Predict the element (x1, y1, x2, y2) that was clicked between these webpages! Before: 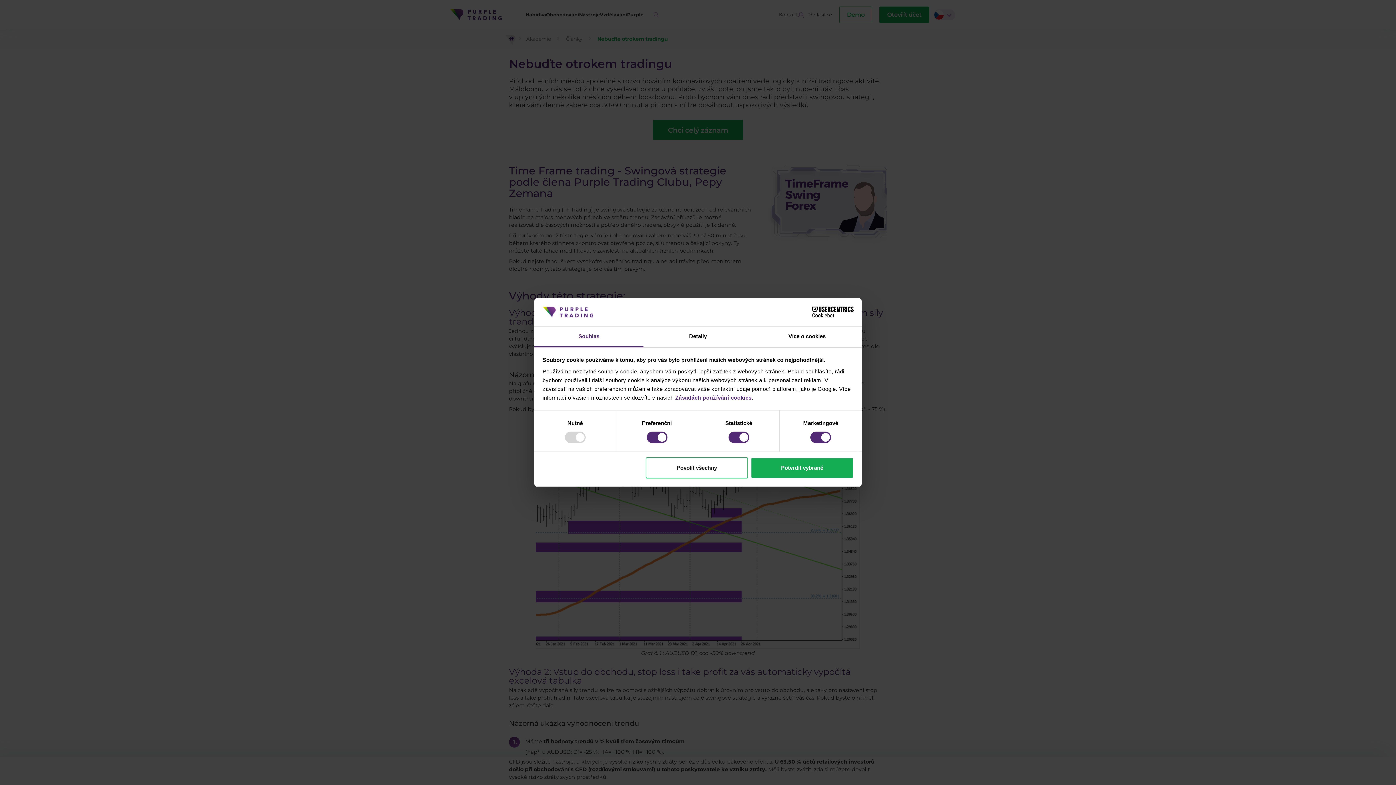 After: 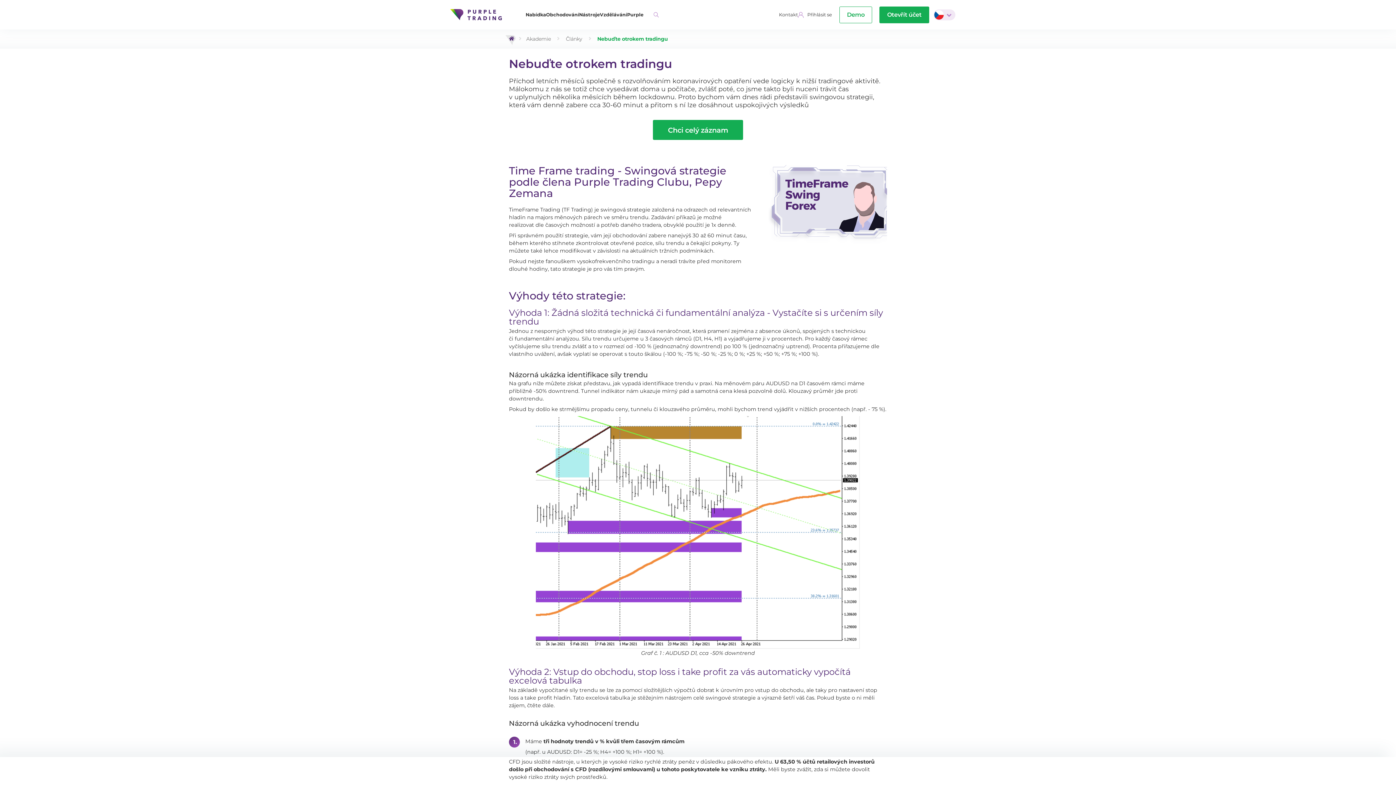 Action: label: Potvrdit vybrané bbox: (751, 457, 853, 478)